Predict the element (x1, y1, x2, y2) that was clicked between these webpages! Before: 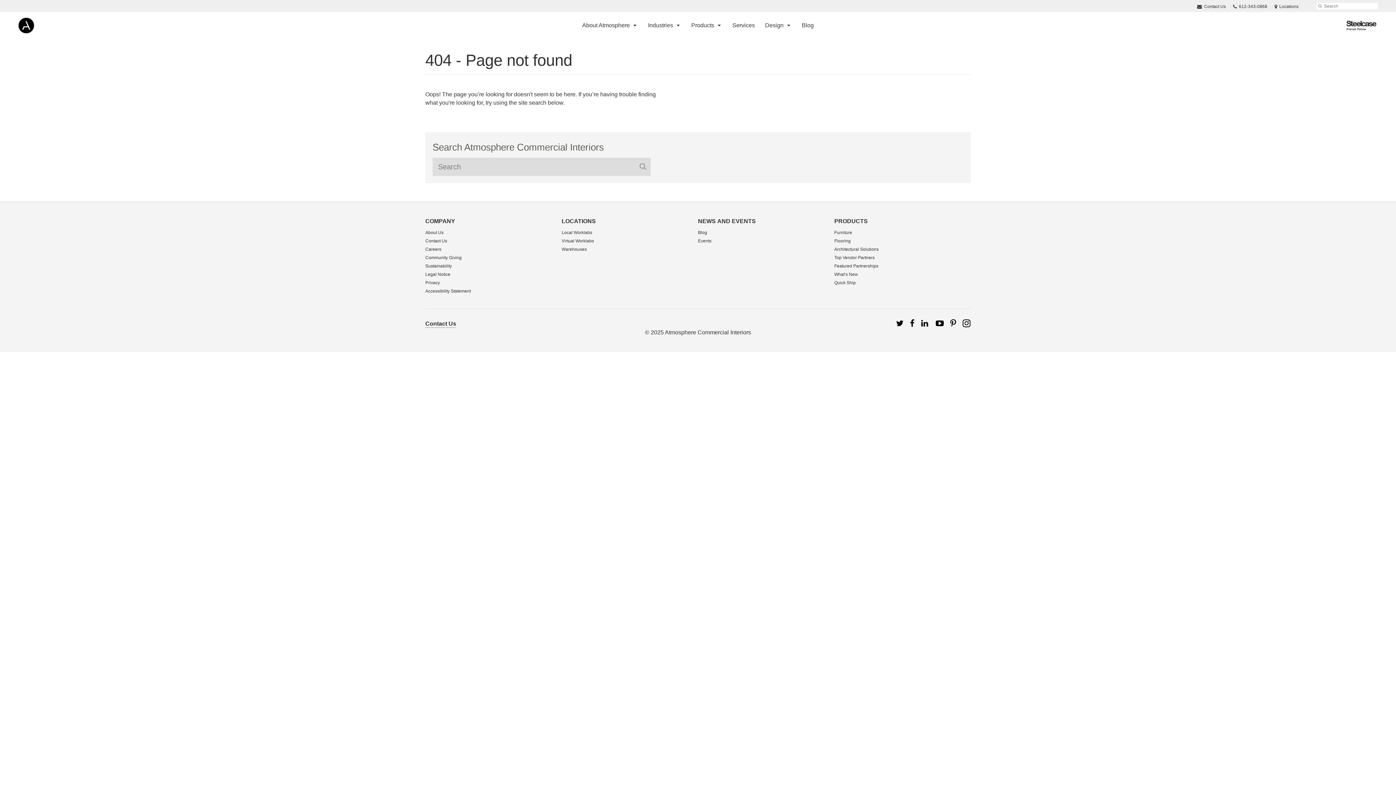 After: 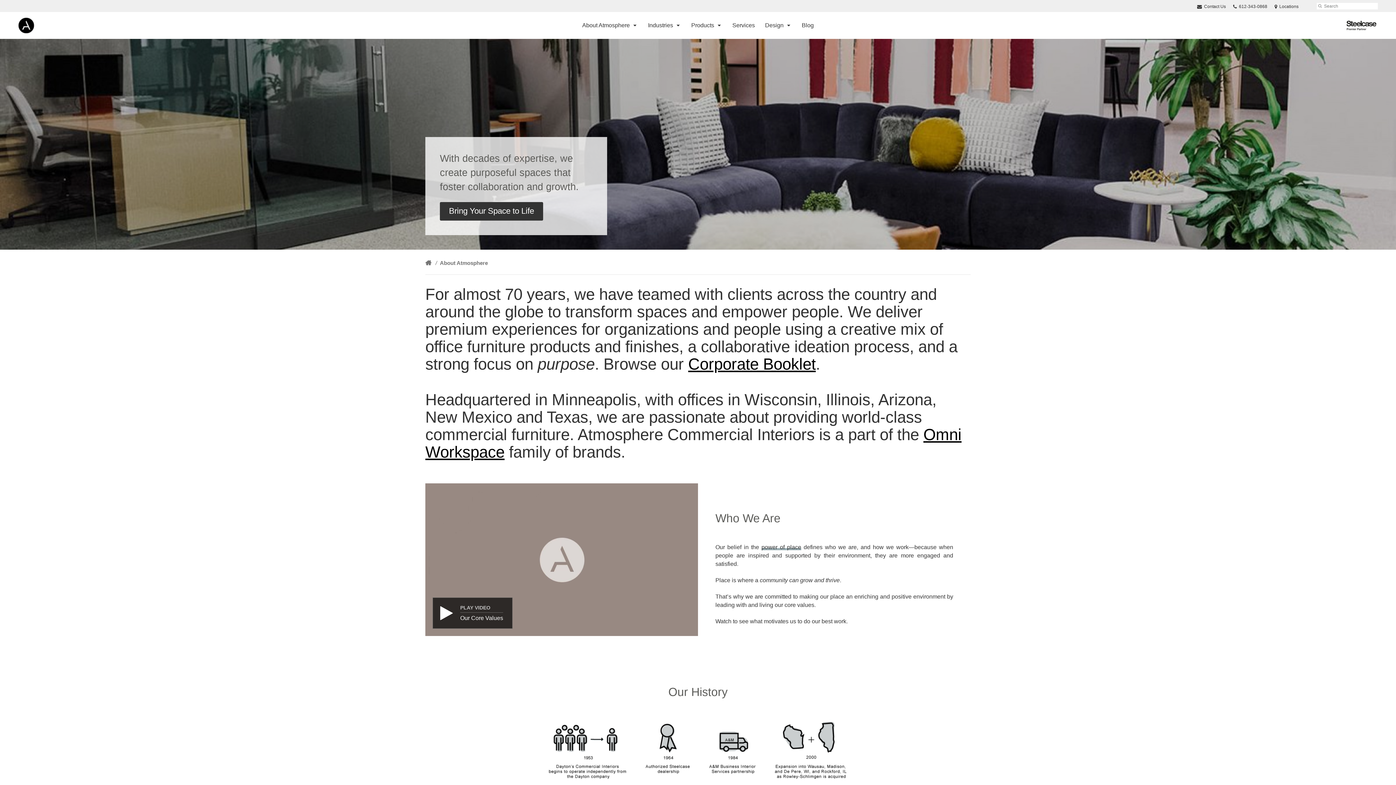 Action: label: About Us bbox: (425, 230, 443, 235)